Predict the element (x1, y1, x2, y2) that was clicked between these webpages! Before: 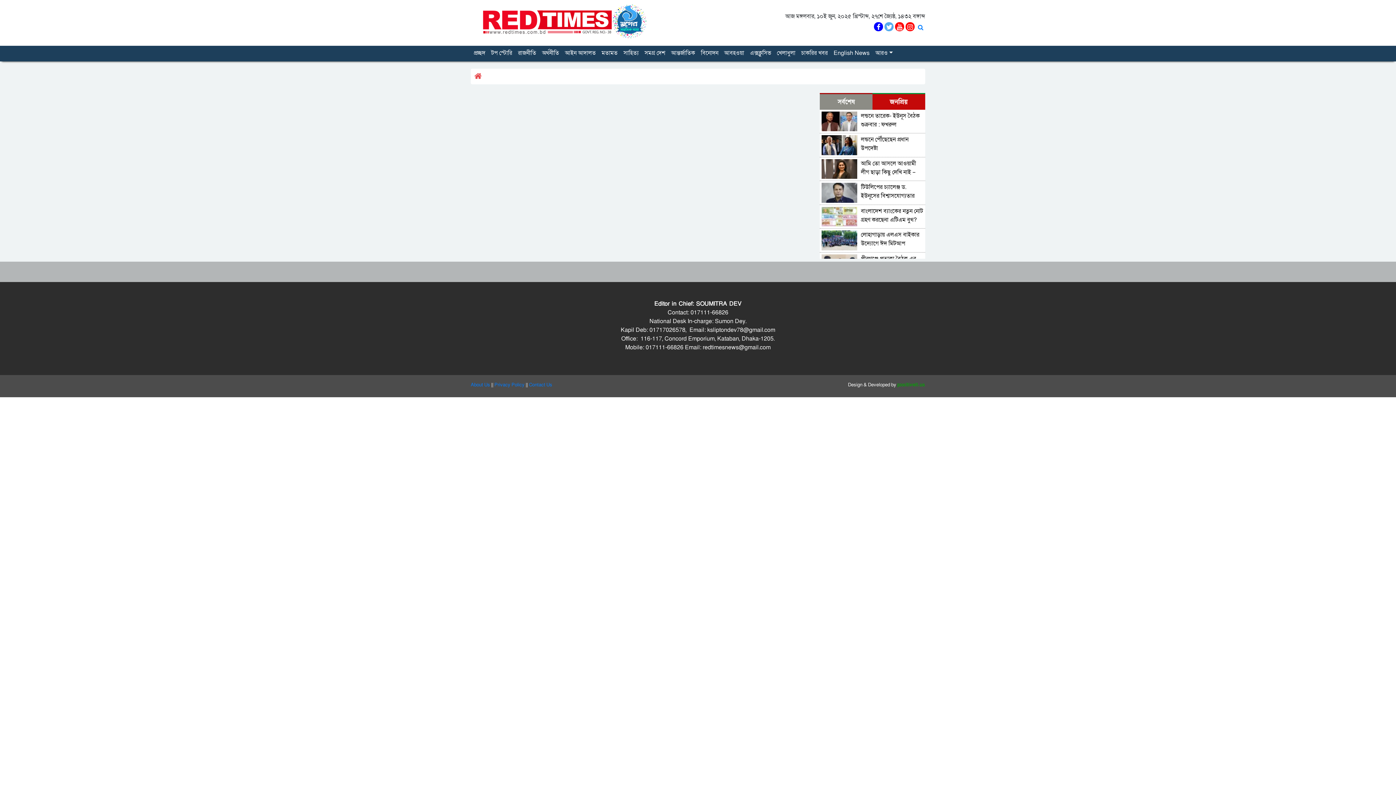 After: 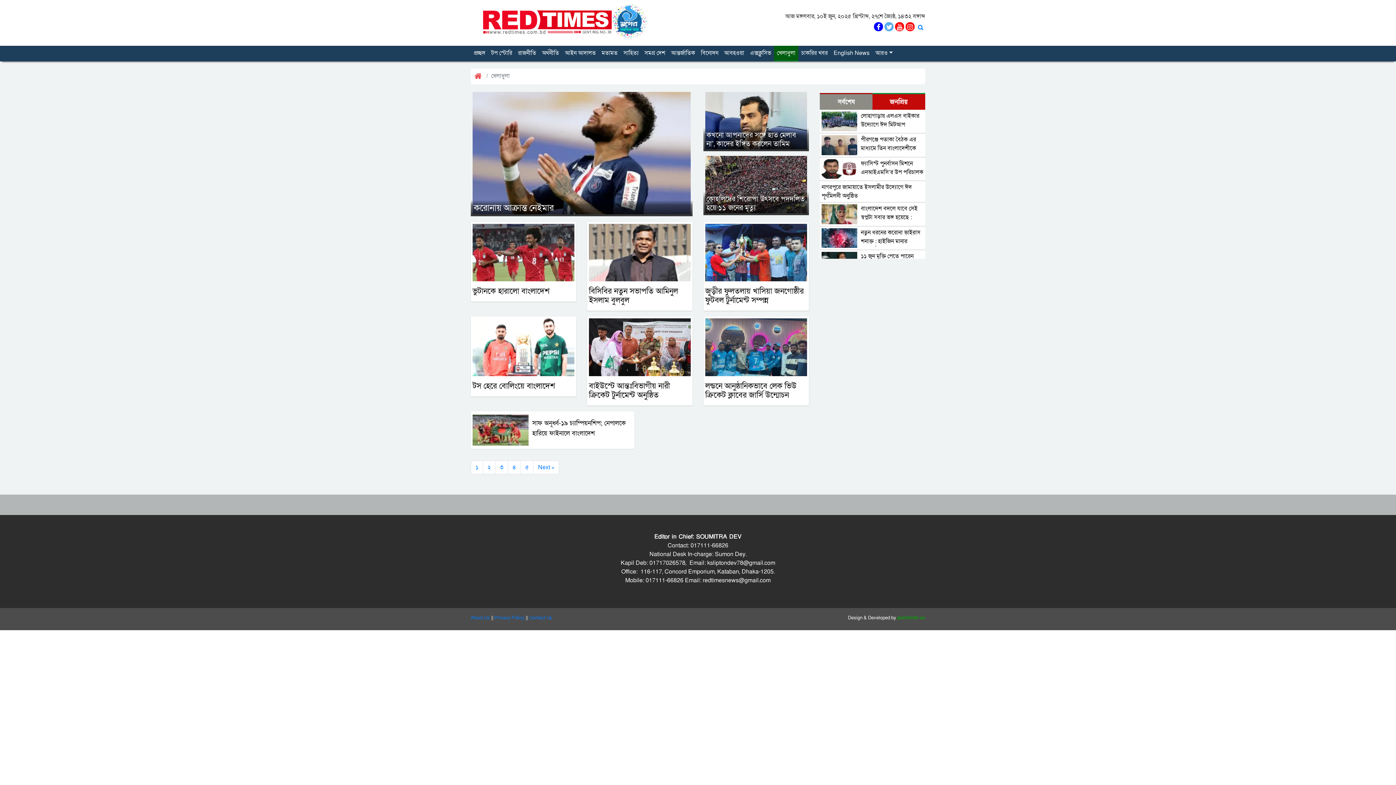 Action: bbox: (774, 45, 798, 61) label: খেলাধুলা